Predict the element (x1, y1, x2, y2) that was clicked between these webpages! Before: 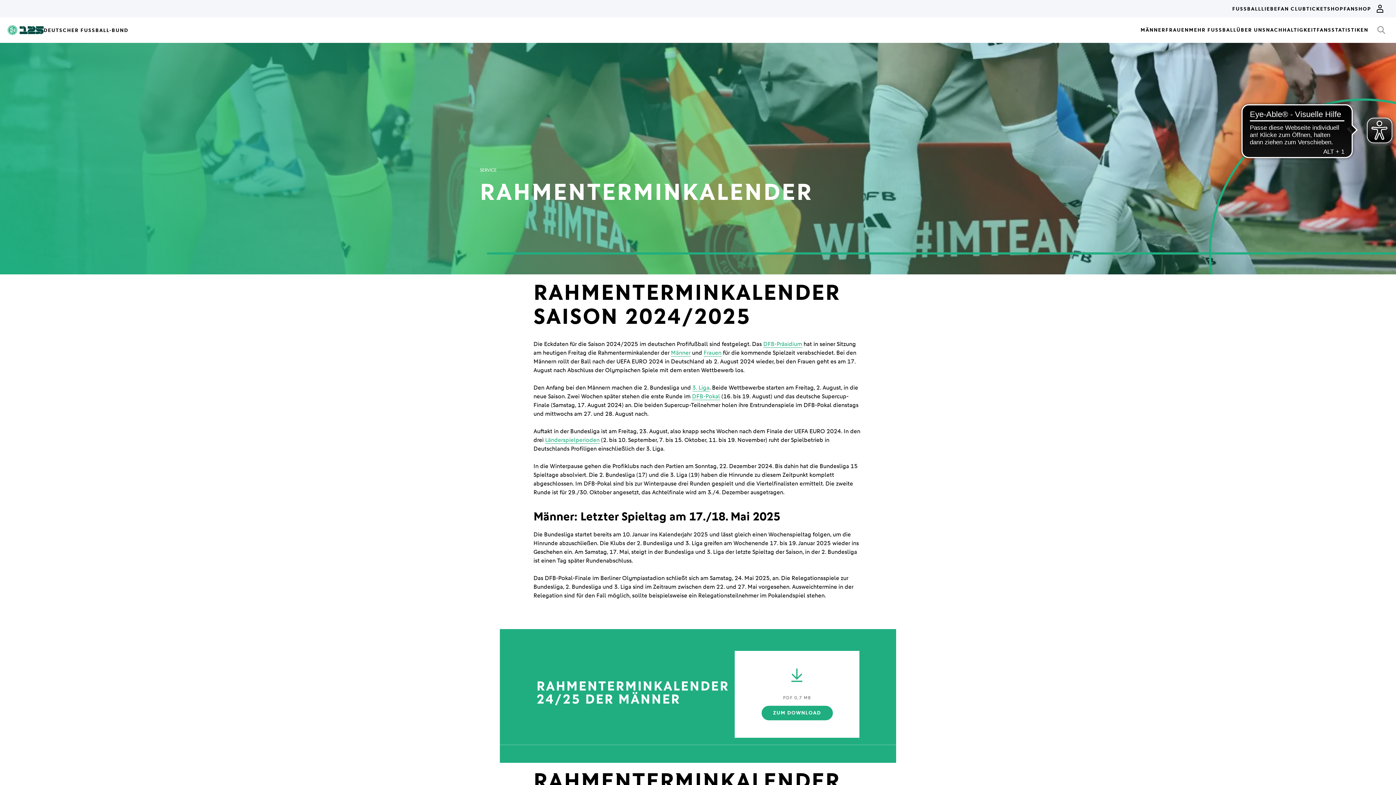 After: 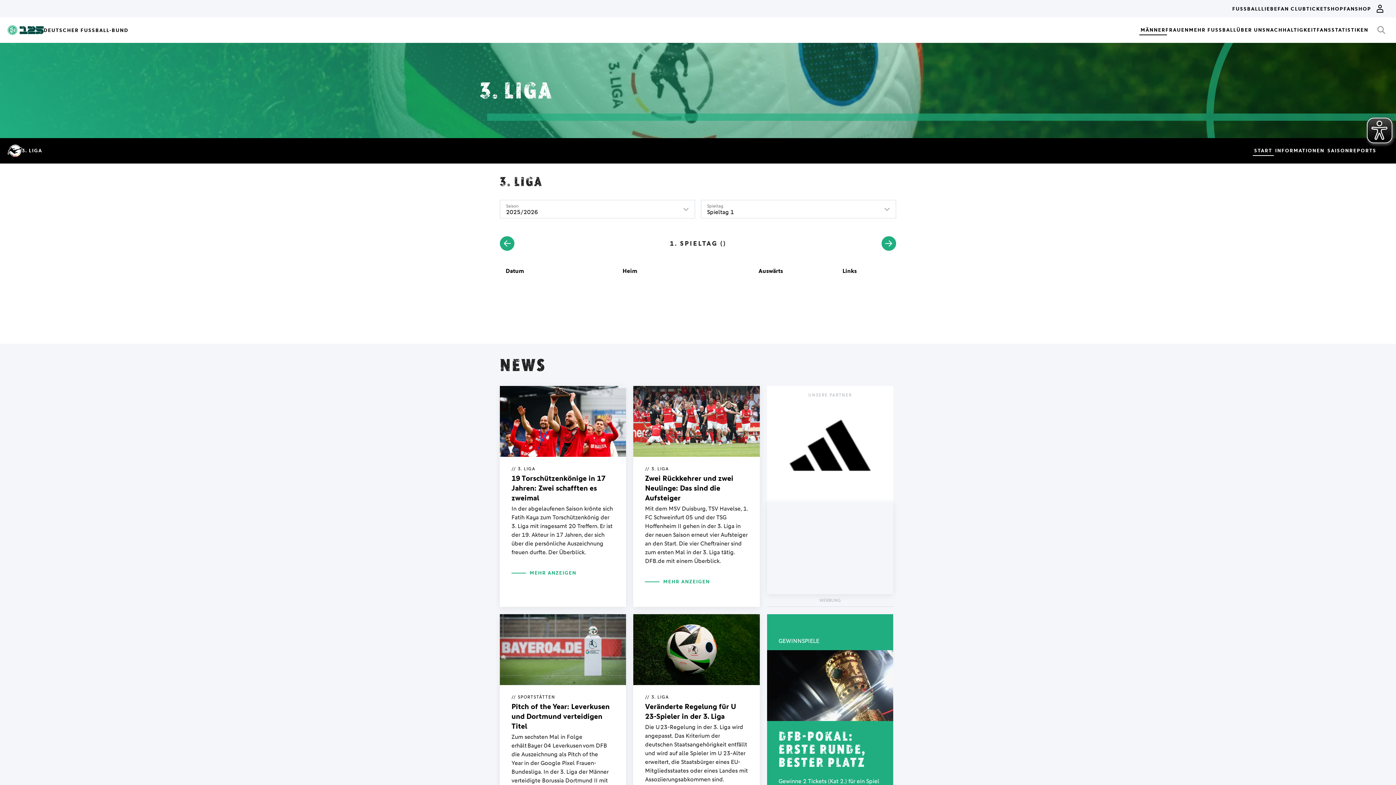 Action: bbox: (692, 384, 709, 391) label: 3. Liga